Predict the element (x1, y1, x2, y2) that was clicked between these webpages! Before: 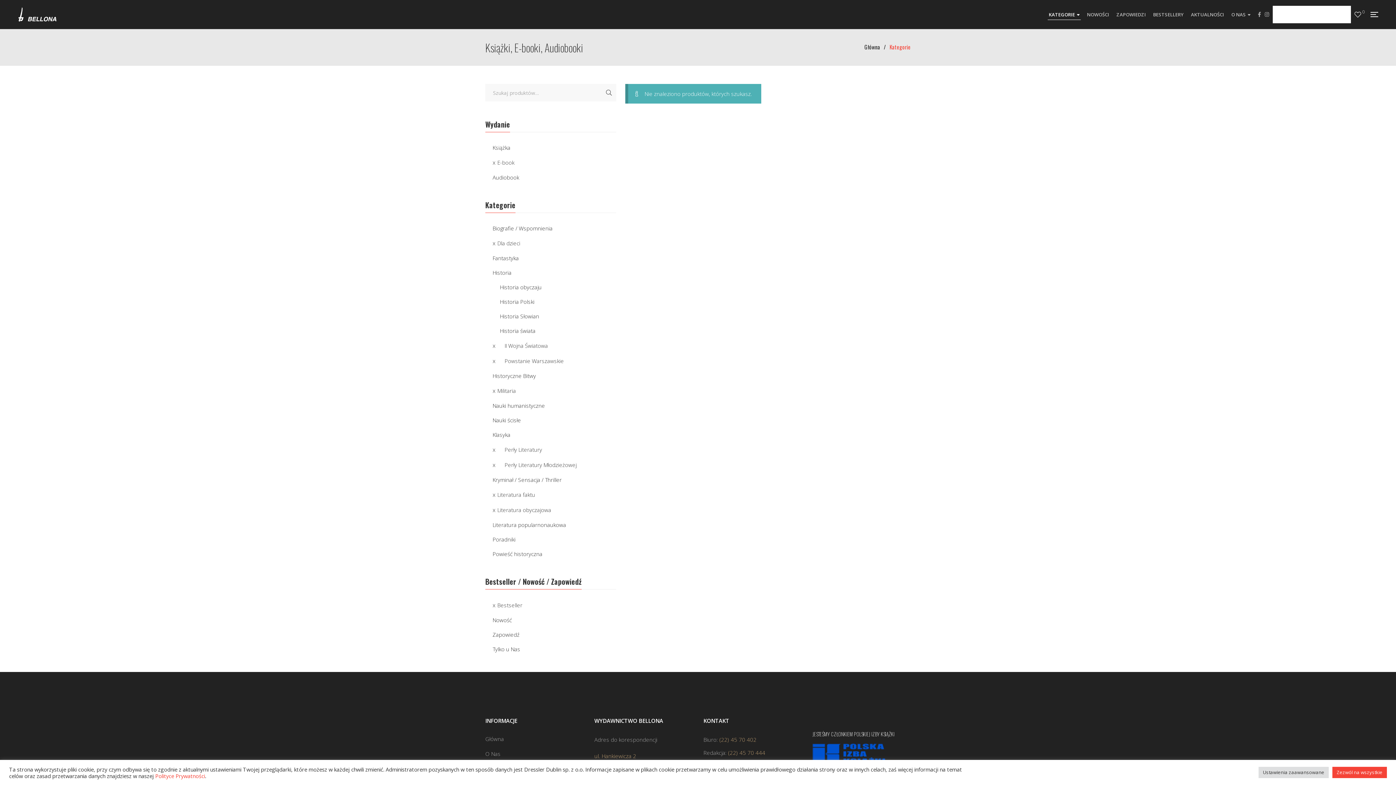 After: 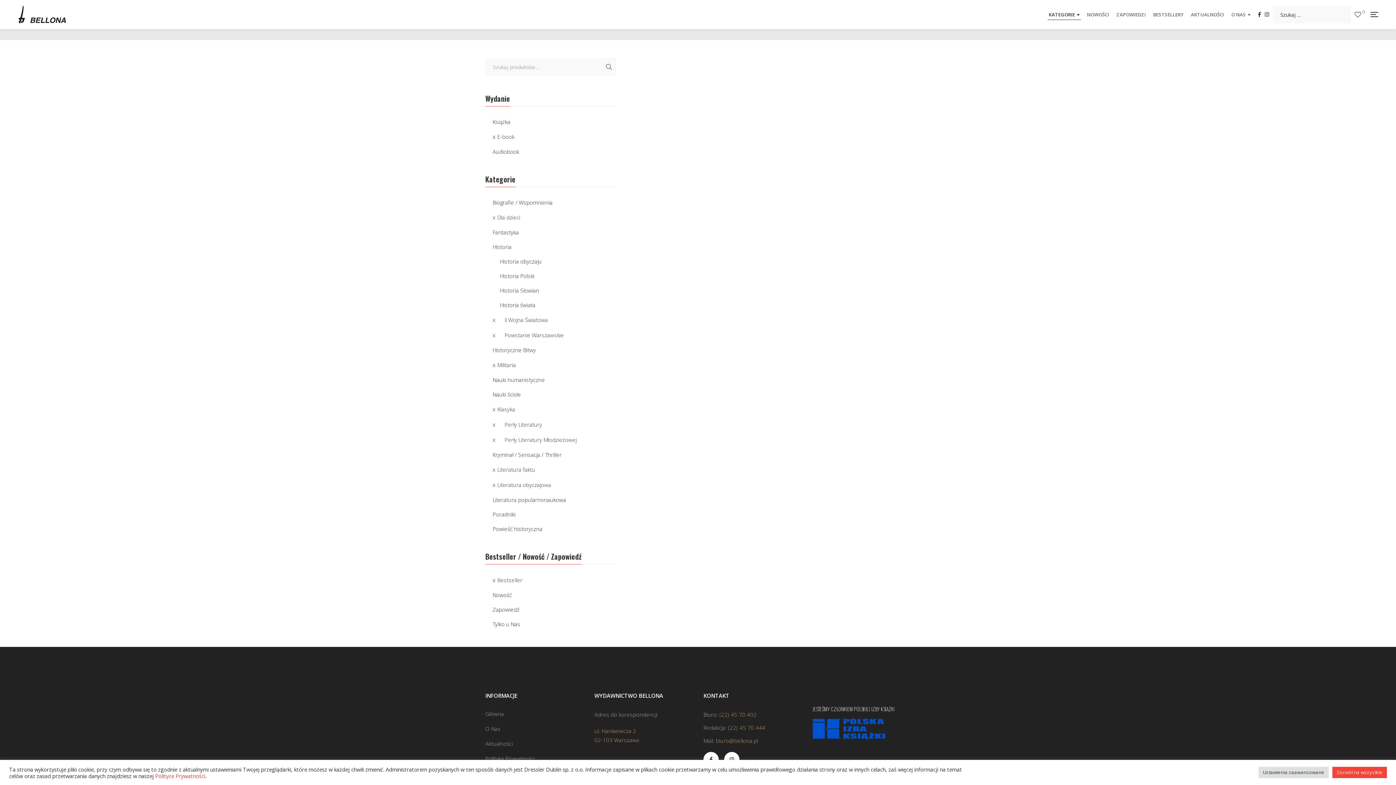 Action: bbox: (492, 430, 510, 439) label: Klasyka